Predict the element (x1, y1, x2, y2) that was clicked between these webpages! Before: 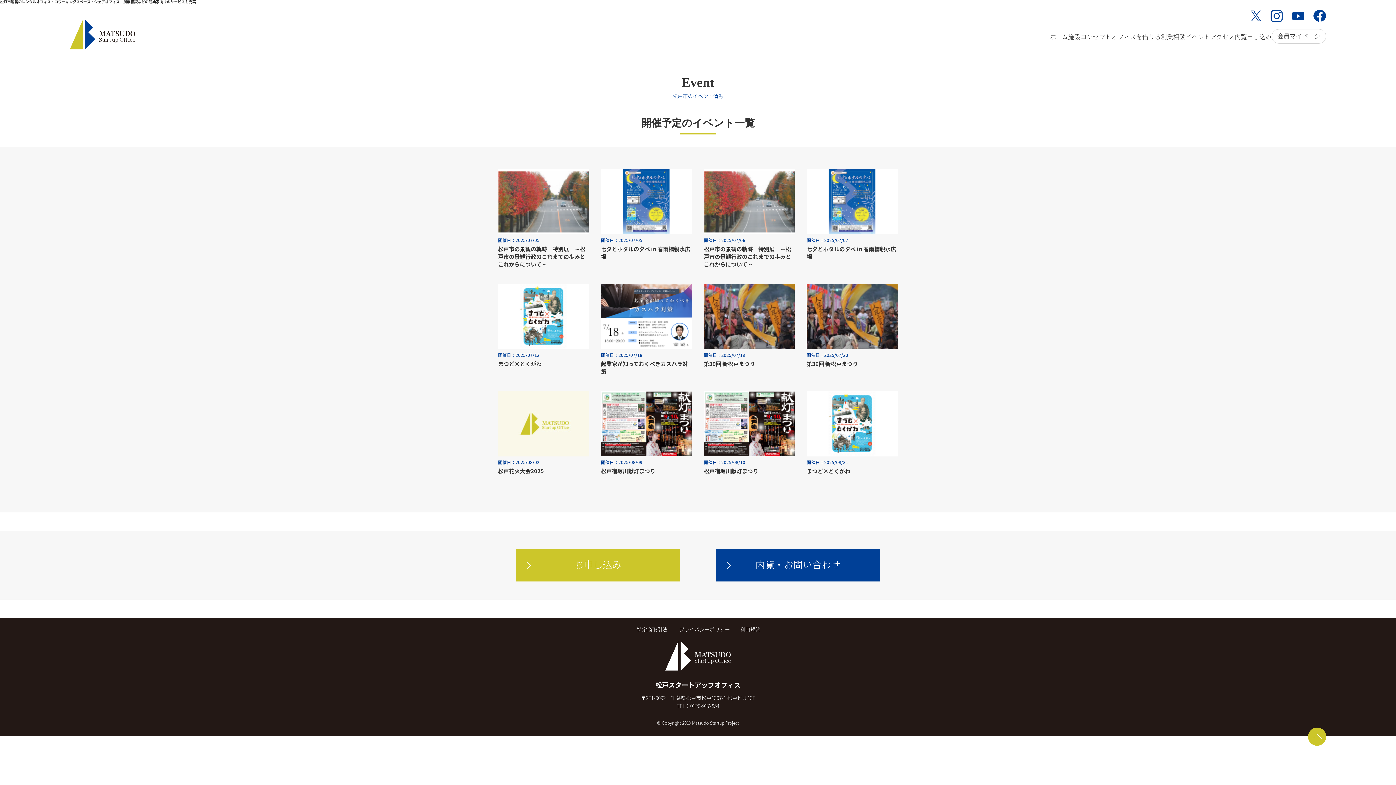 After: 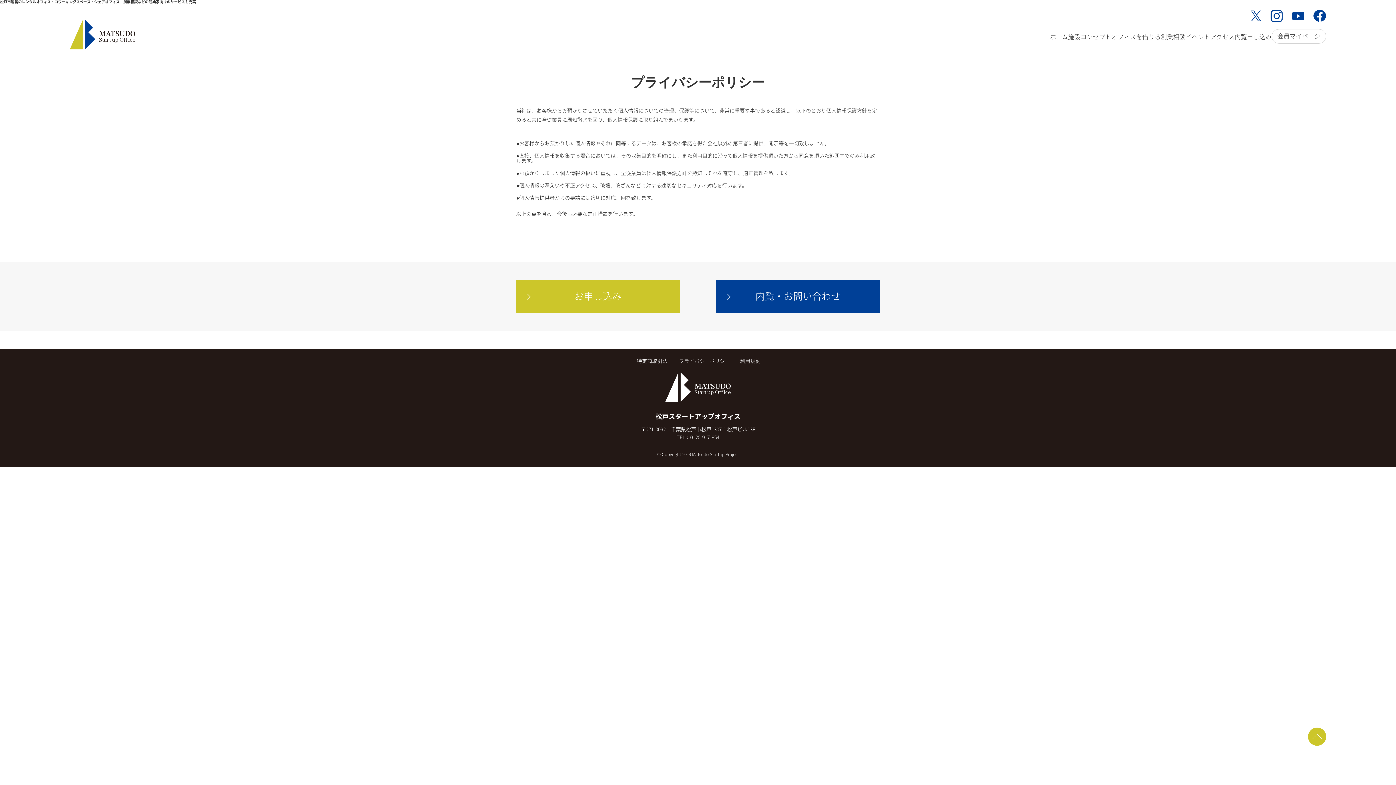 Action: label: プライバシーポリシー bbox: (679, 626, 730, 633)